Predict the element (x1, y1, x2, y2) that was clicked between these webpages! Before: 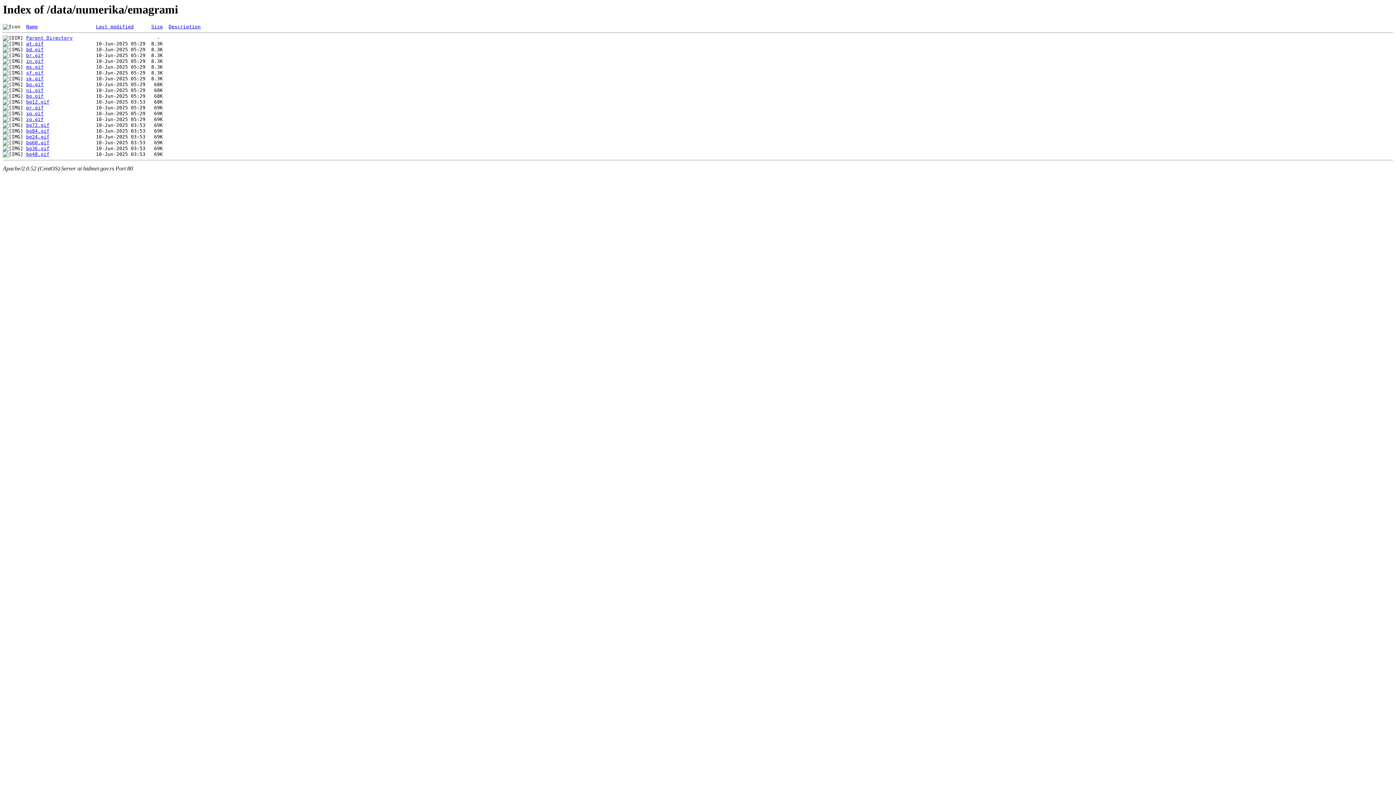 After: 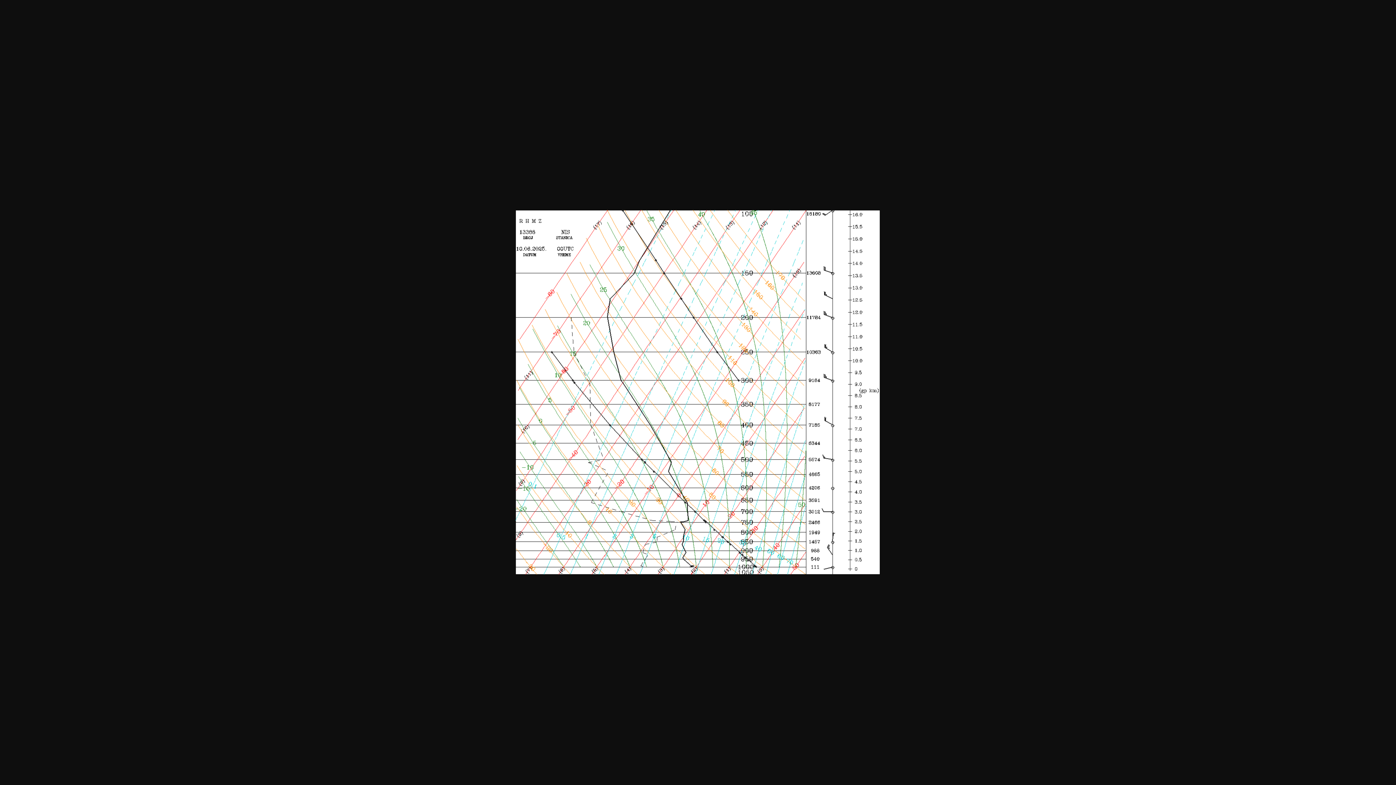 Action: label: ni.gif bbox: (26, 87, 43, 93)